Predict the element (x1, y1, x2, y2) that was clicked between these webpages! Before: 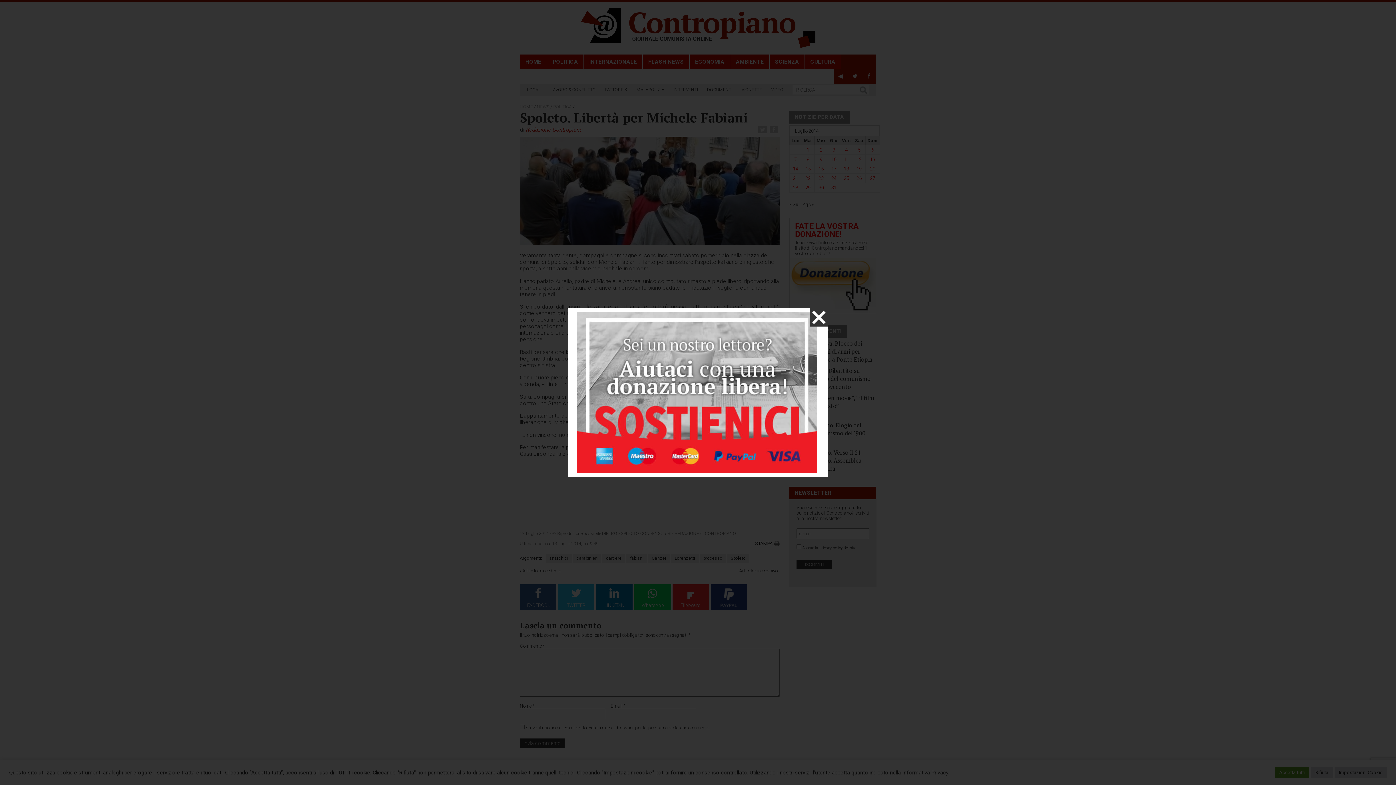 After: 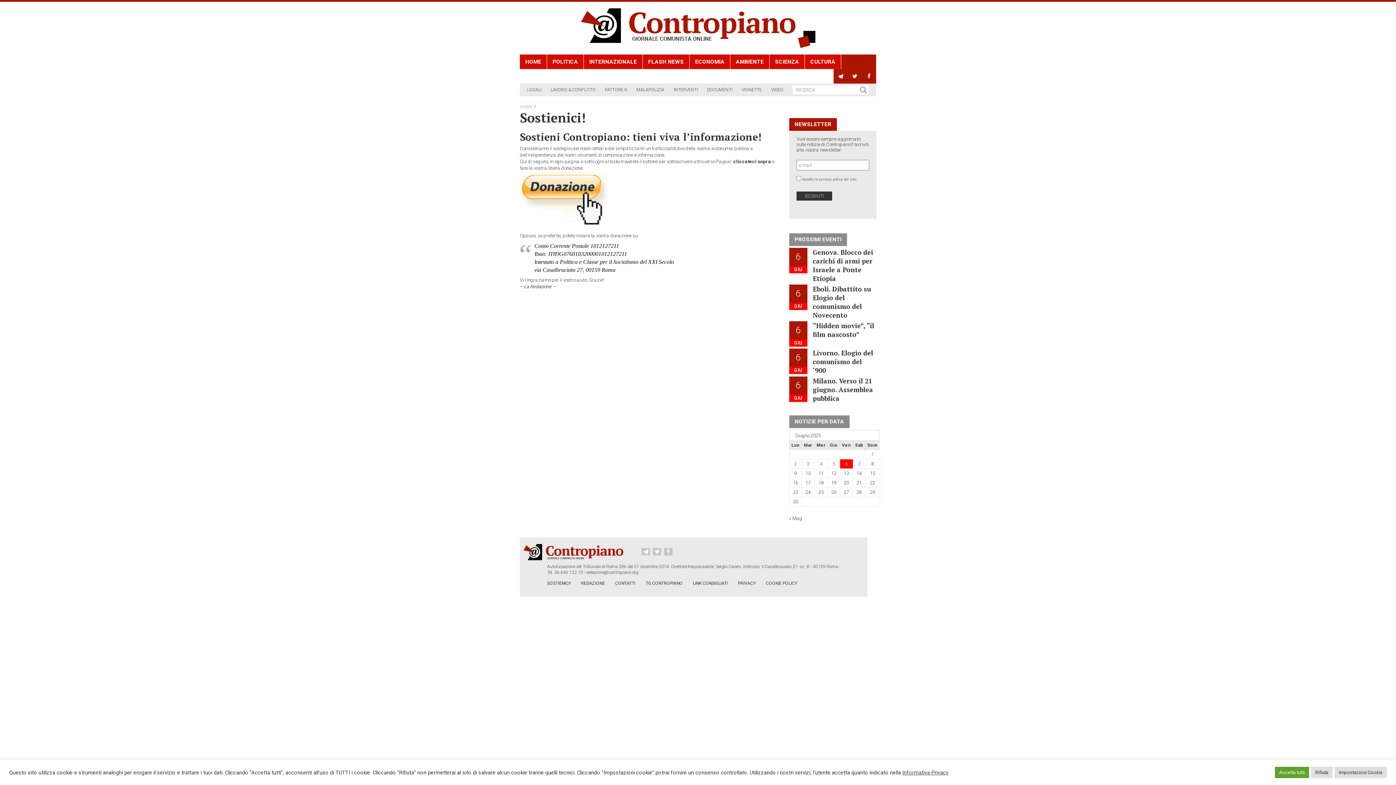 Action: bbox: (577, 312, 817, 473)